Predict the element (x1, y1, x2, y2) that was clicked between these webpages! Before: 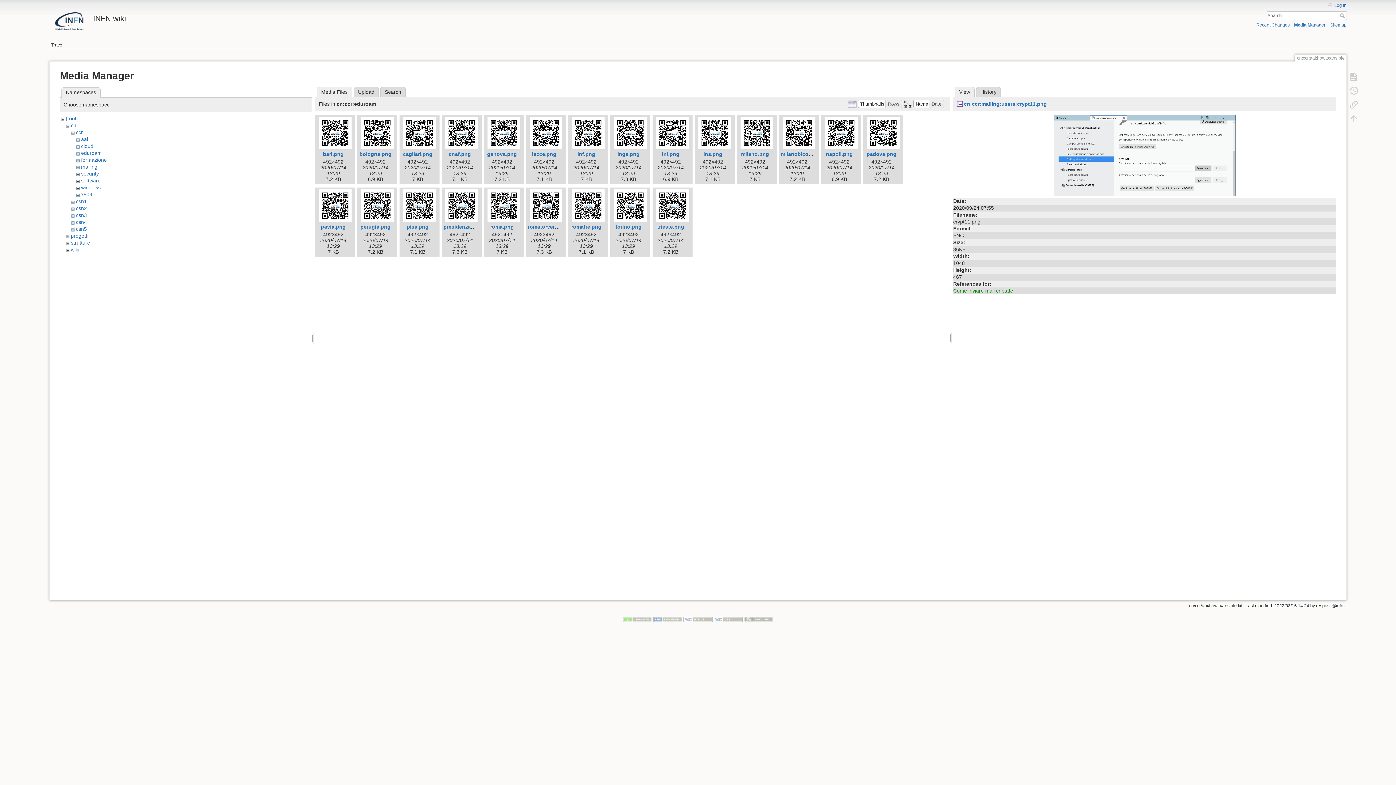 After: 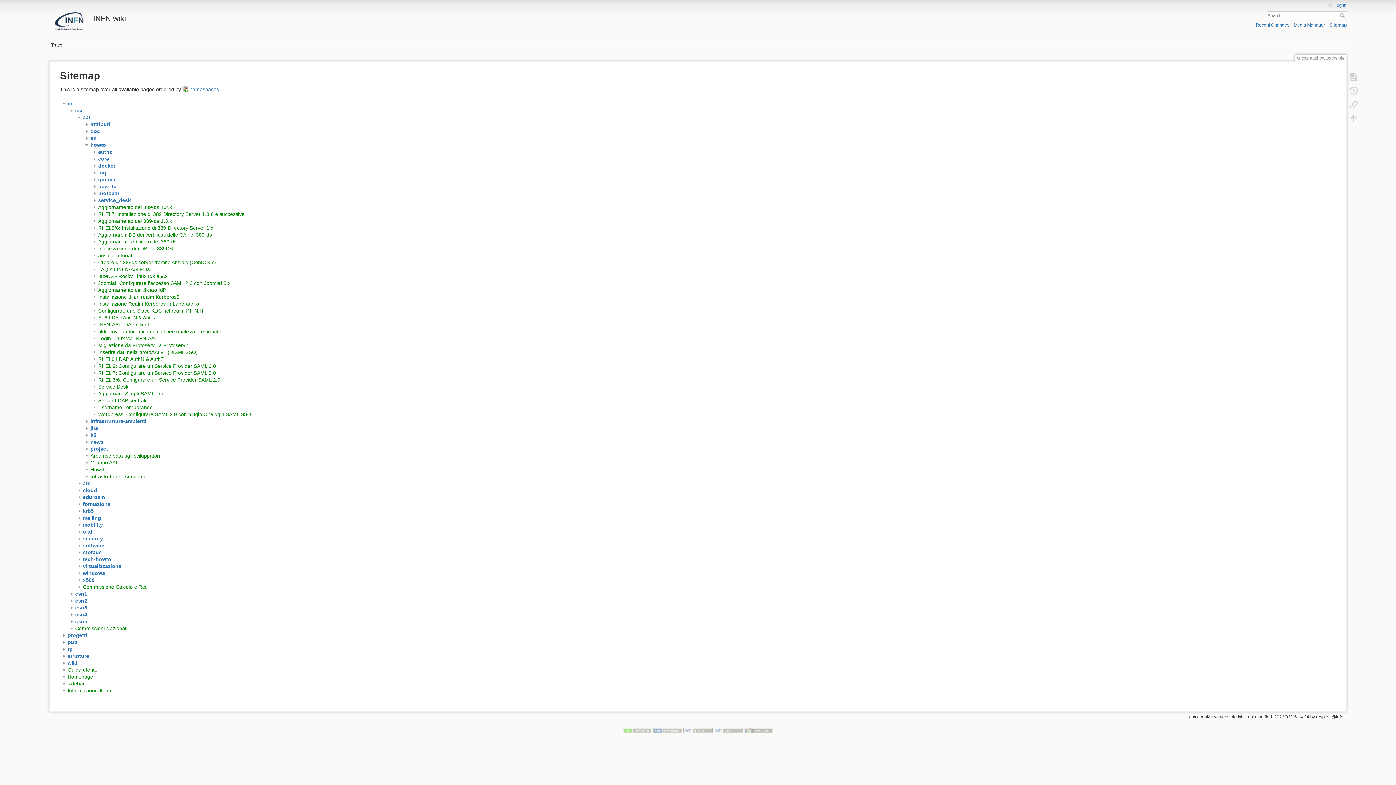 Action: label: Sitemap bbox: (1330, 22, 1346, 27)